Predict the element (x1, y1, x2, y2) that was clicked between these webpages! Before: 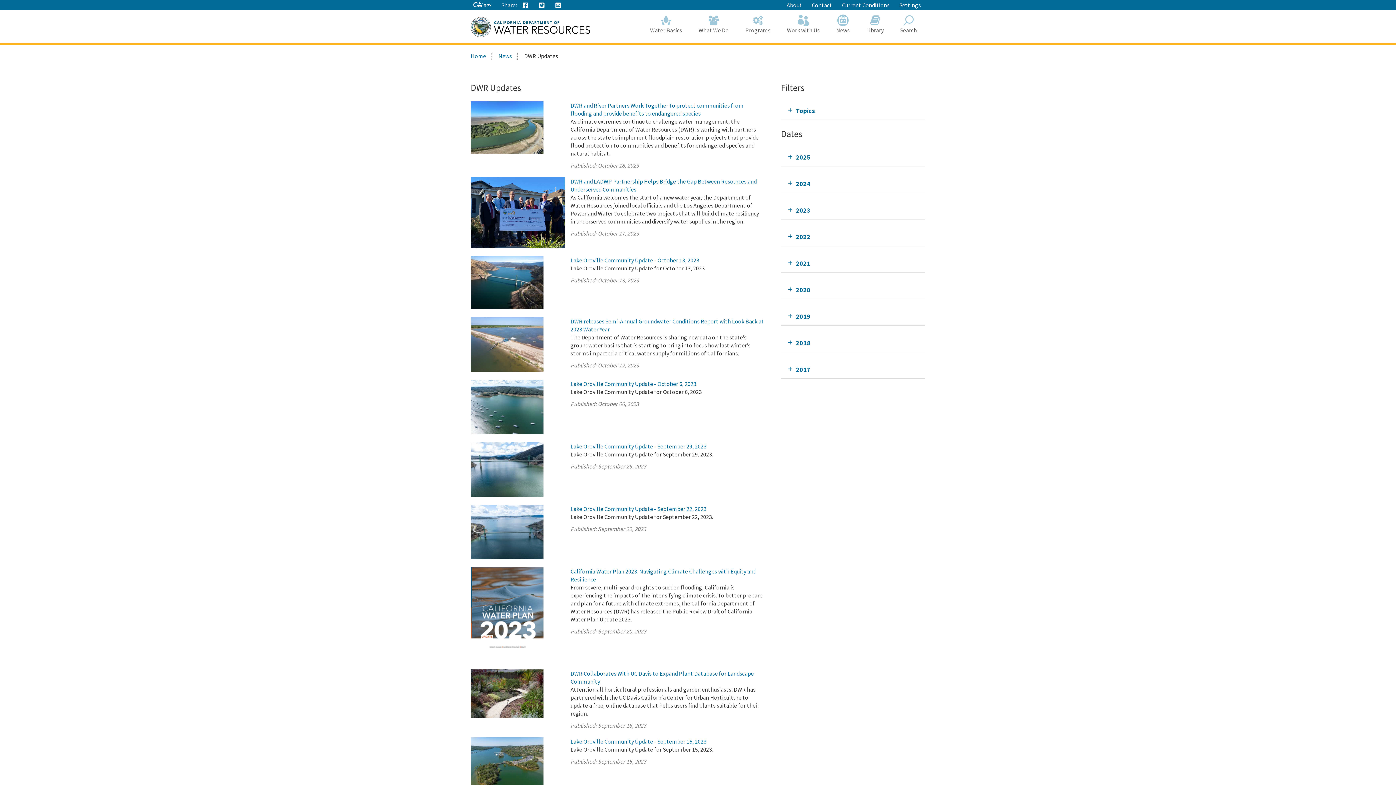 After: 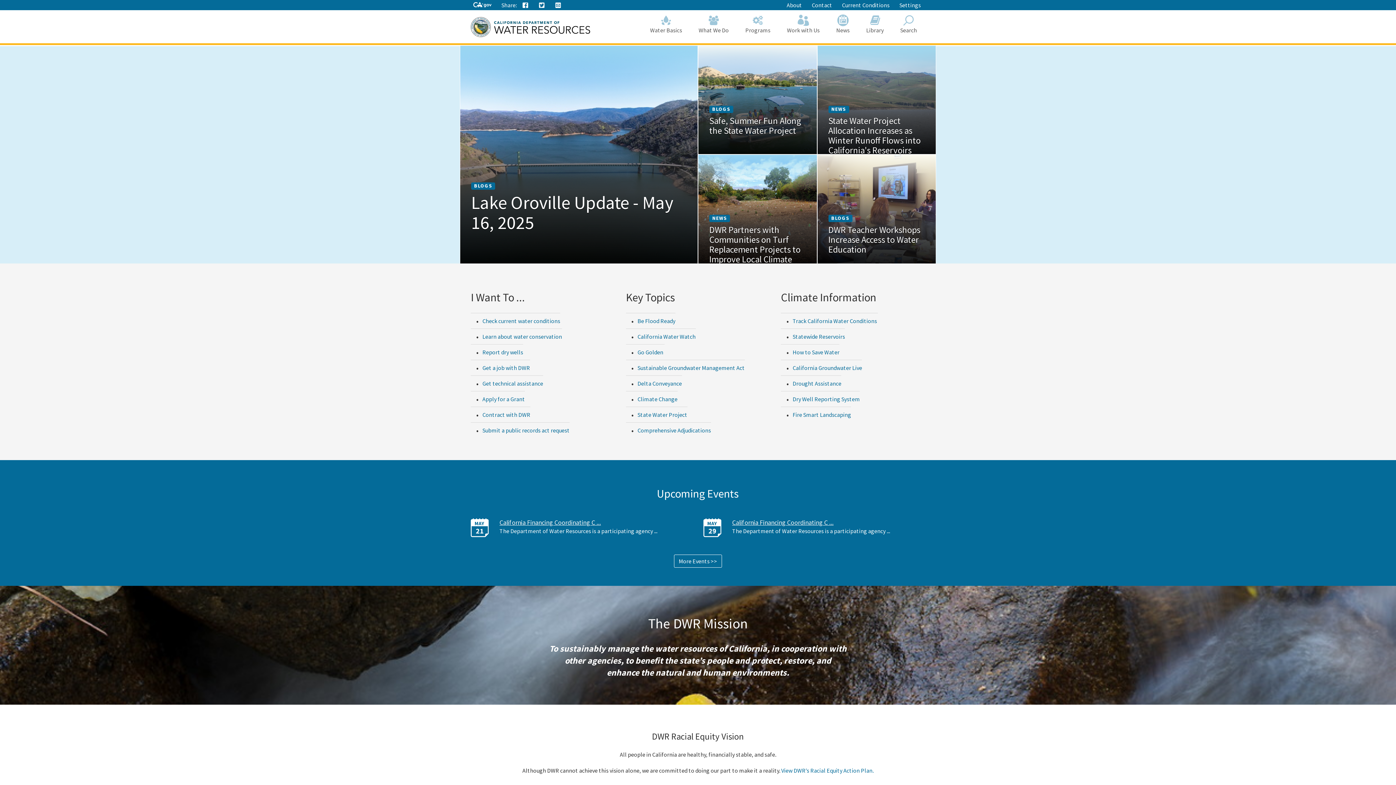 Action: bbox: (470, 52, 486, 59) label: Home